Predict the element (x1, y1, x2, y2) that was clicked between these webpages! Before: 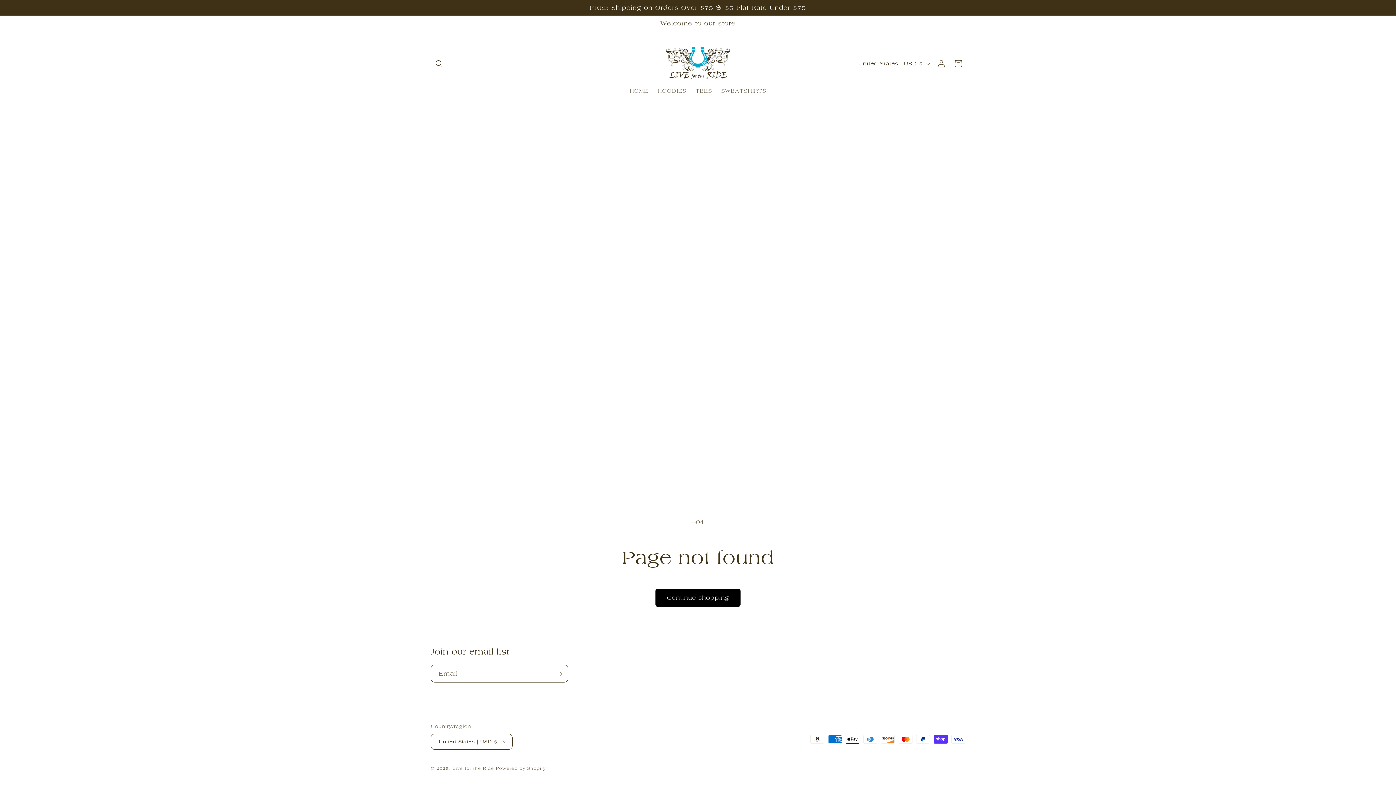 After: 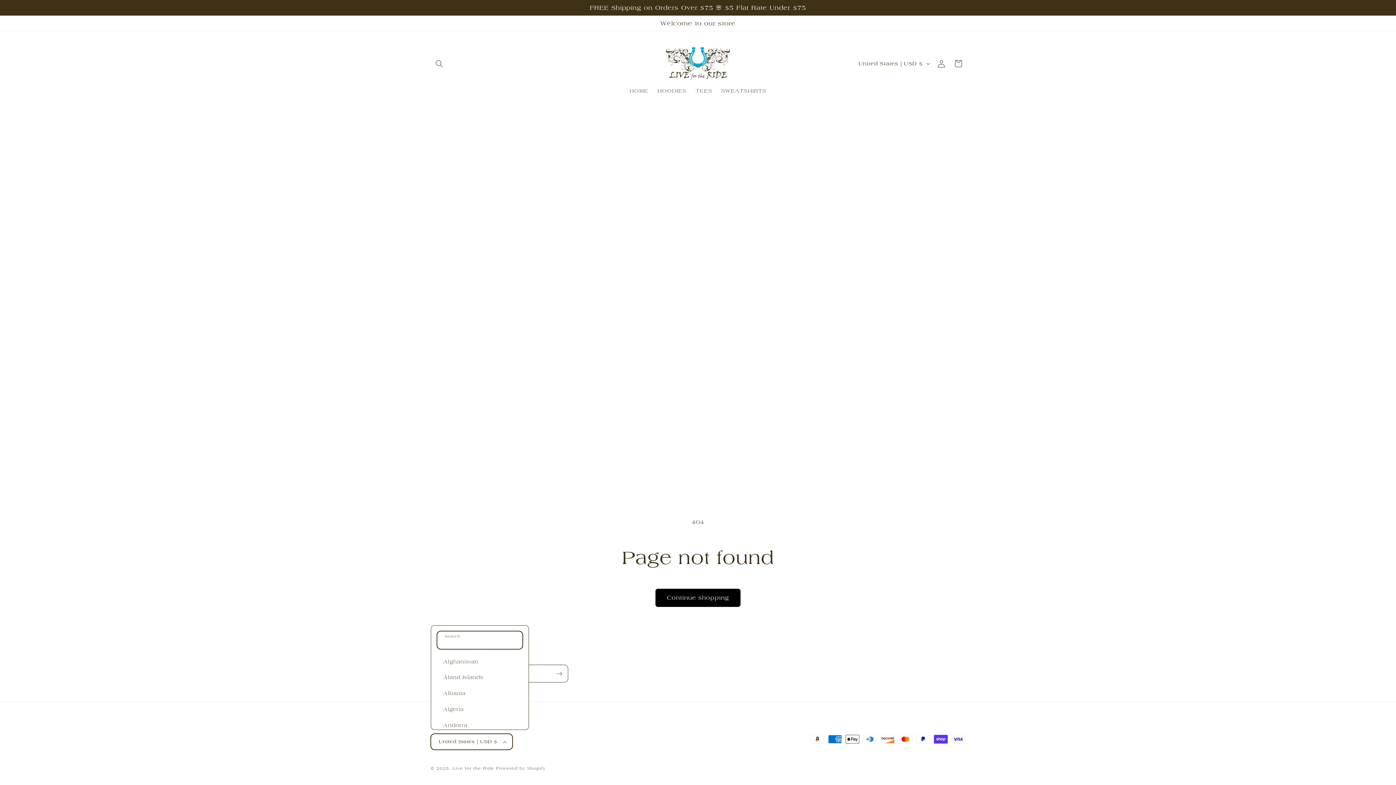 Action: bbox: (430, 734, 512, 750) label: United States | USD $